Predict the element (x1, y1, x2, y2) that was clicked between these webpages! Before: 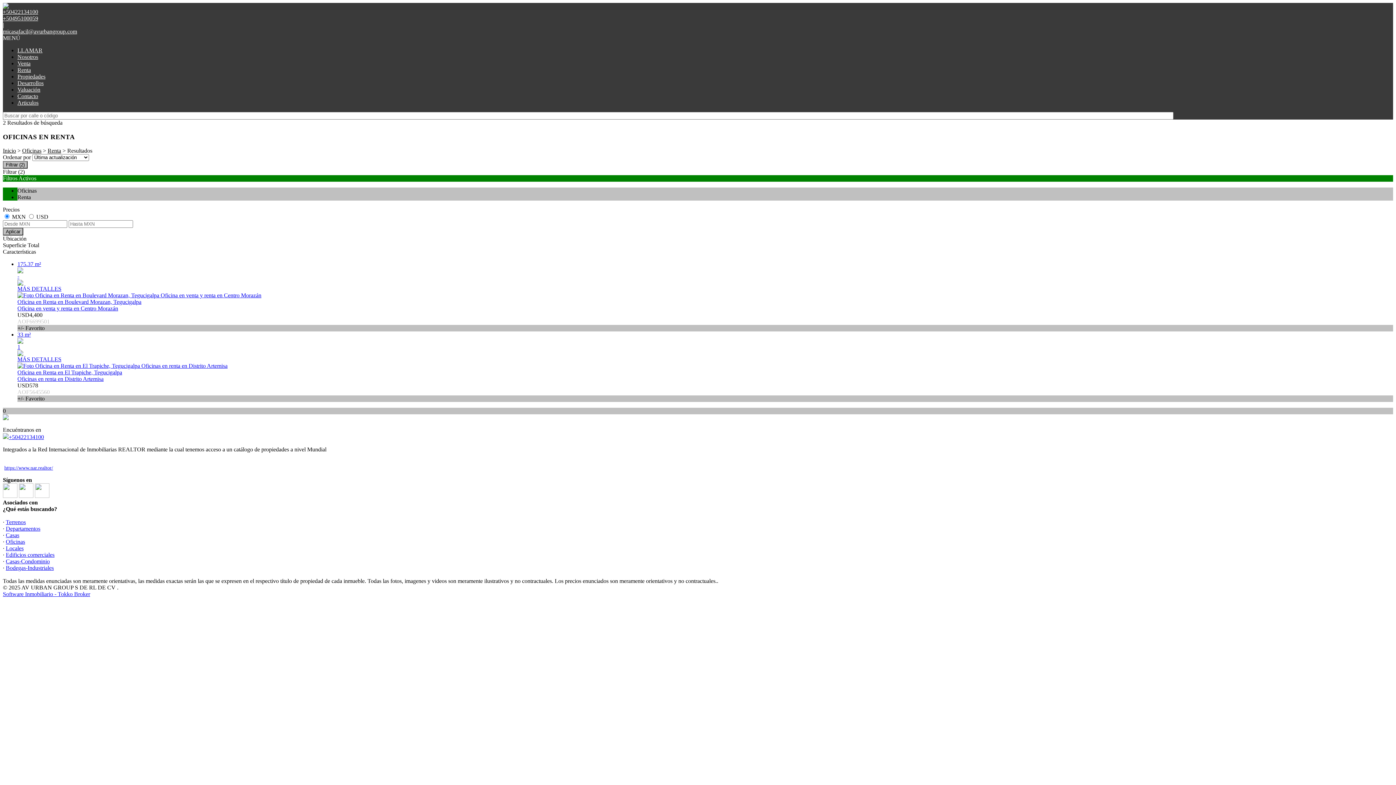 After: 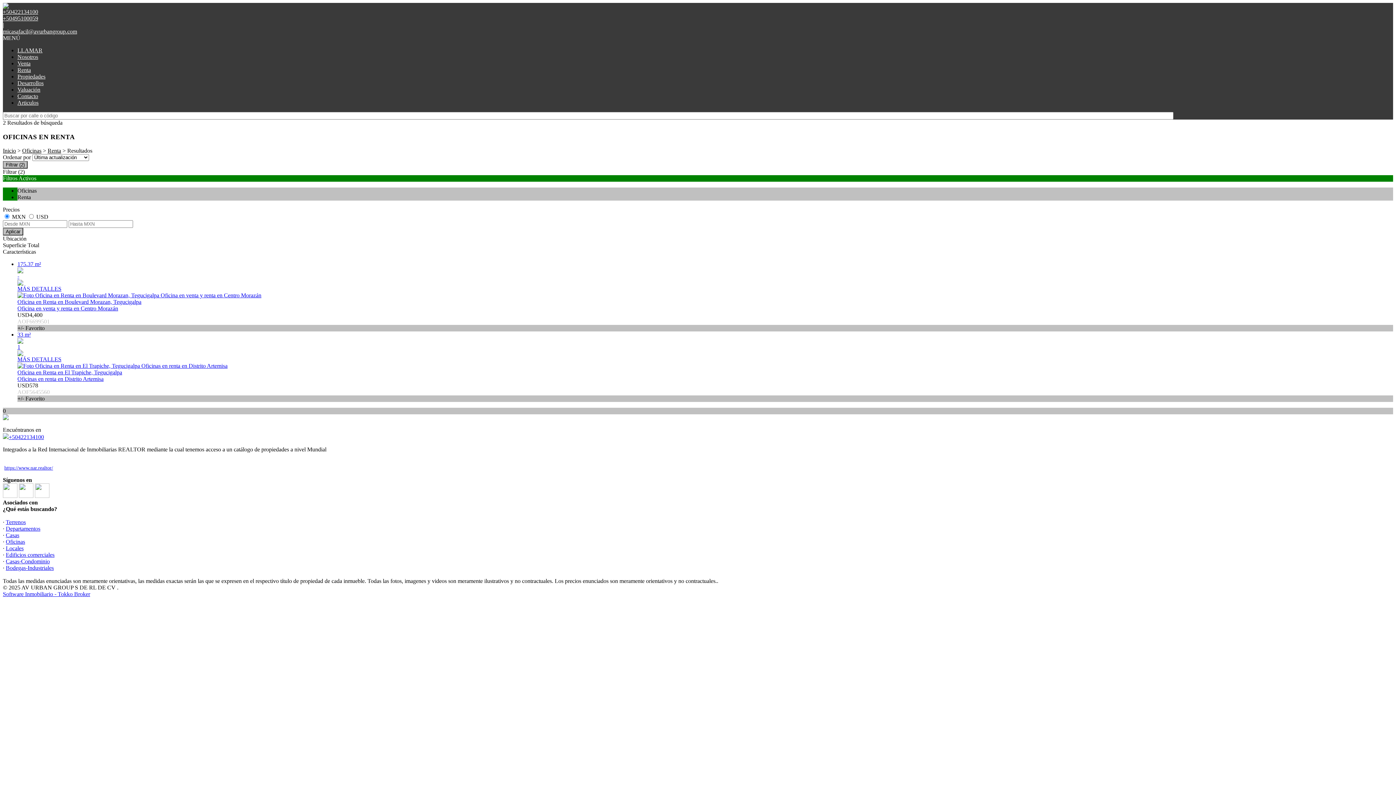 Action: bbox: (2, 28, 77, 34) label: micasafacil@avurbangroup.com